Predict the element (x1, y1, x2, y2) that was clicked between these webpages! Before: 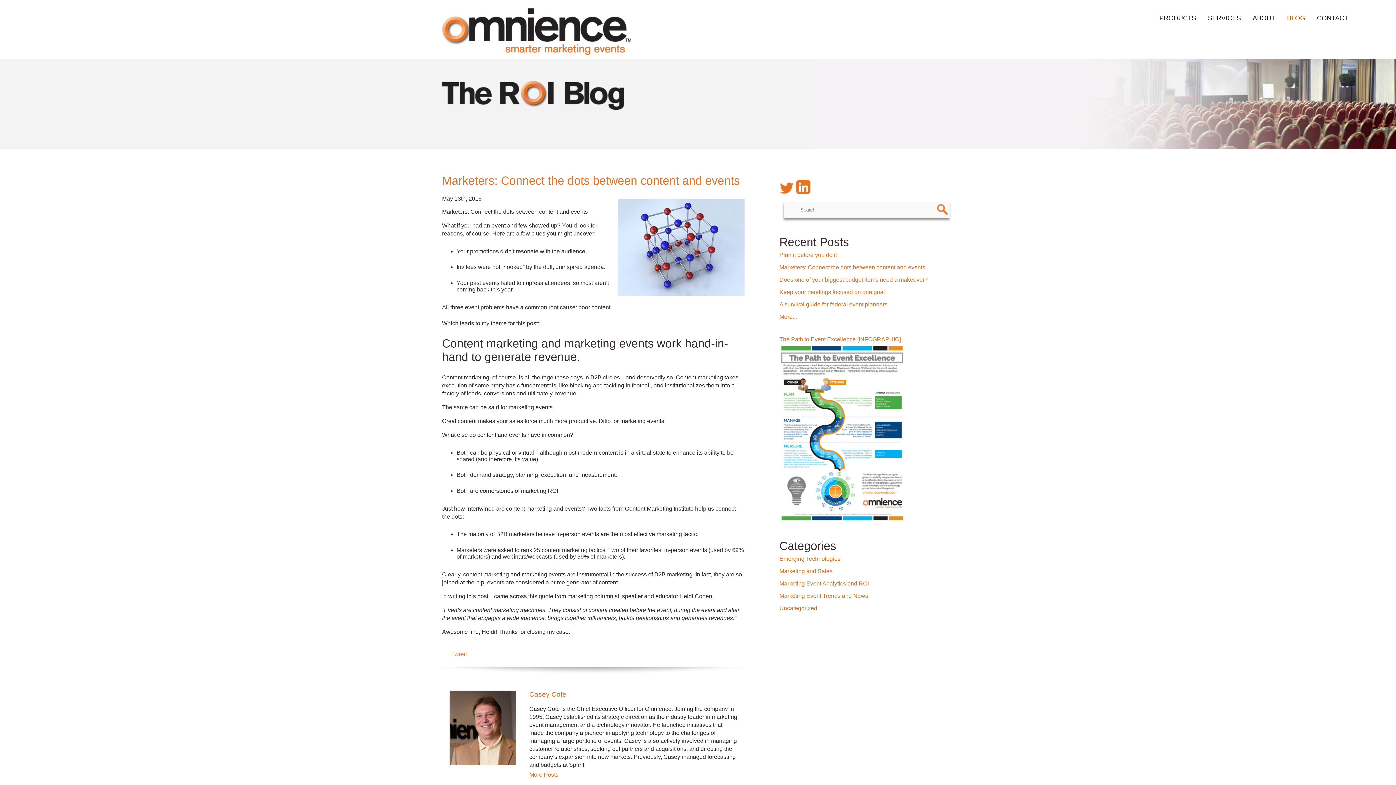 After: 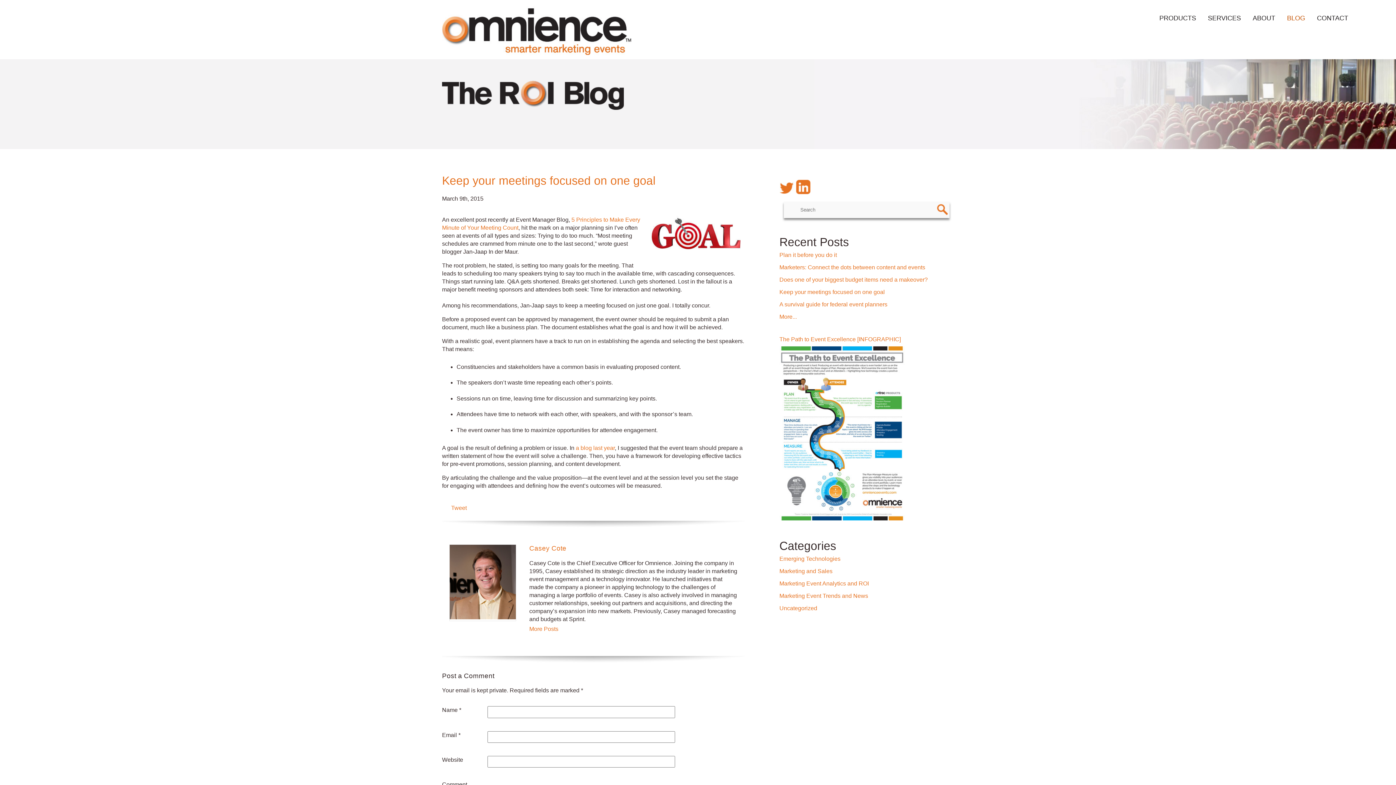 Action: label: Keep your meetings focused on one goal bbox: (779, 286, 954, 298)